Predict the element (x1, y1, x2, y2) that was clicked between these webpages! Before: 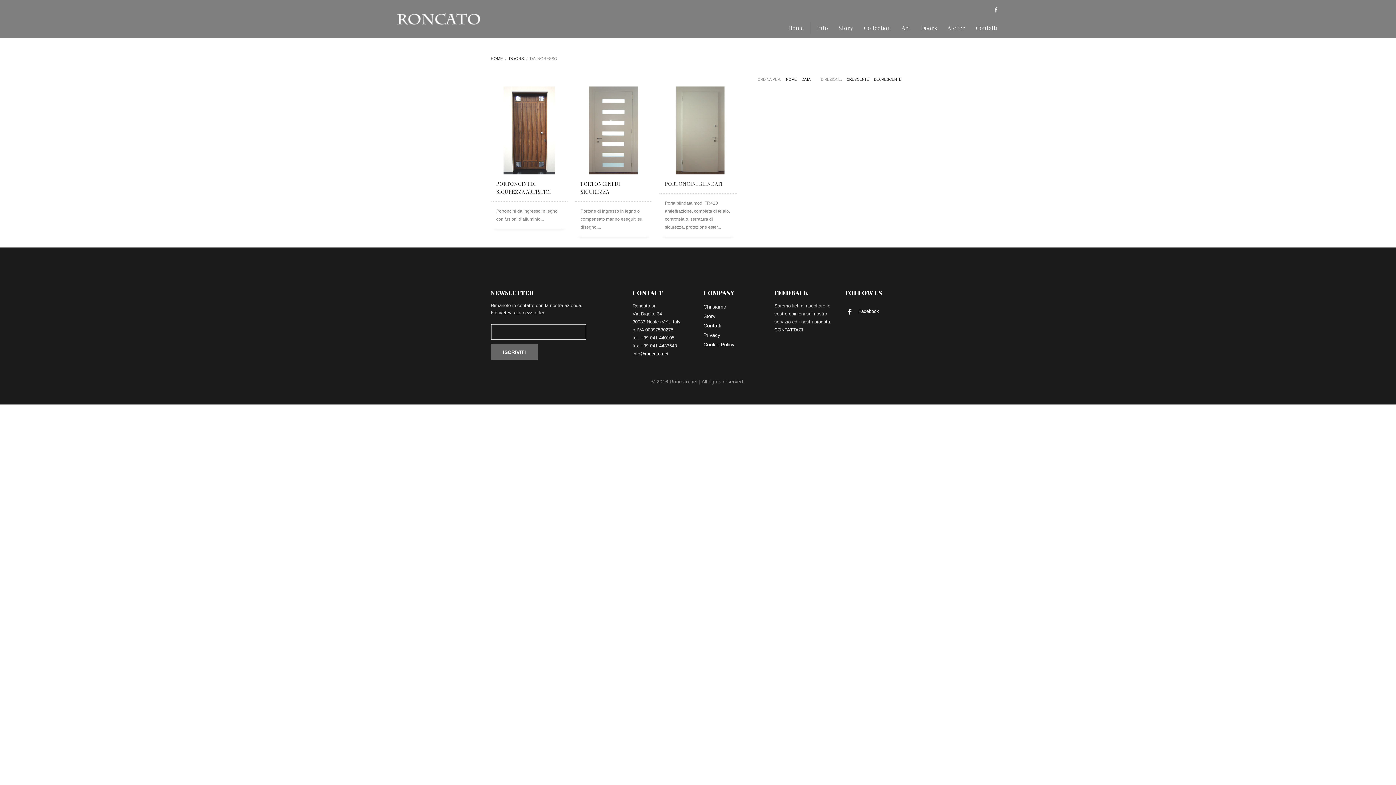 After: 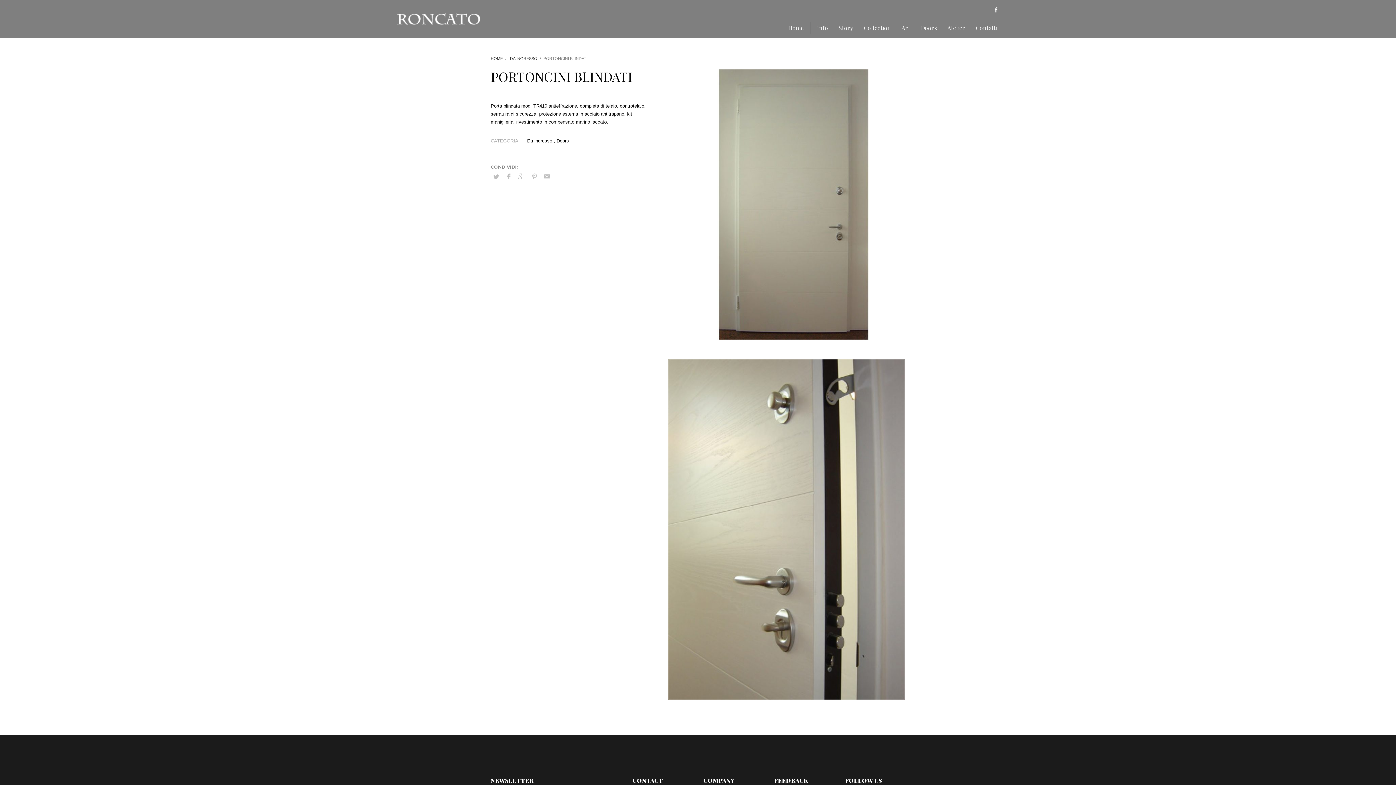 Action: bbox: (659, 86, 736, 174)